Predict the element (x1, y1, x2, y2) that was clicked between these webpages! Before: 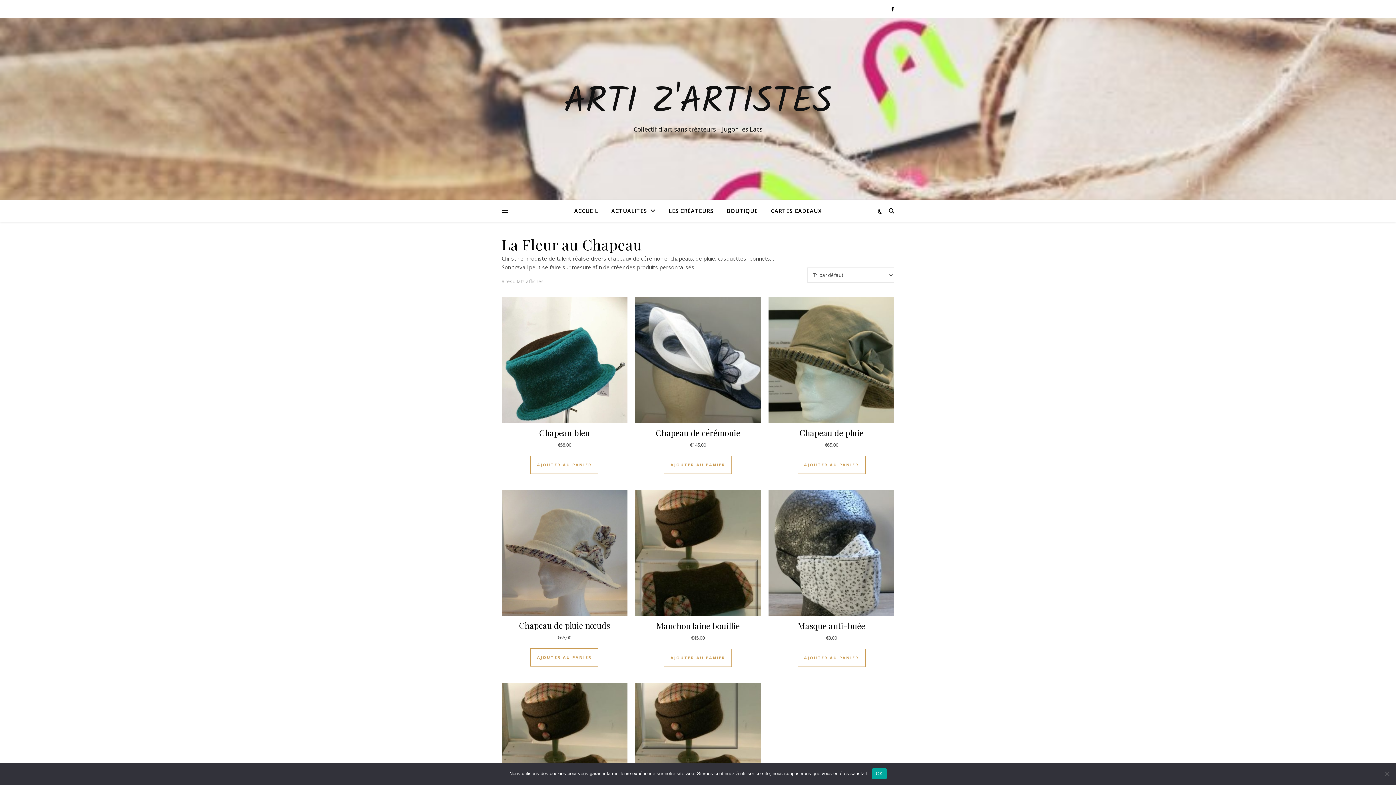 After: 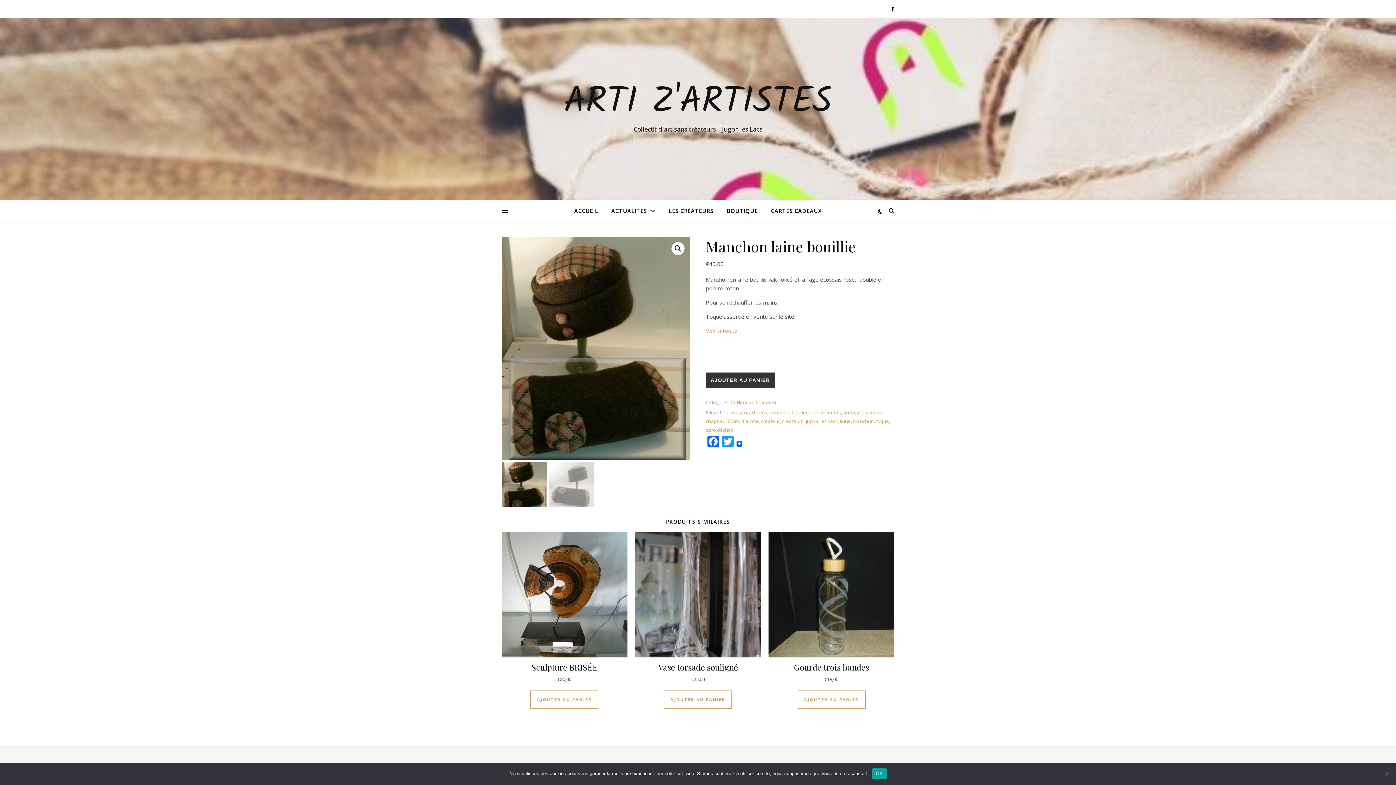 Action: label: Manchon laine bouillie
€45,00 bbox: (635, 490, 761, 642)